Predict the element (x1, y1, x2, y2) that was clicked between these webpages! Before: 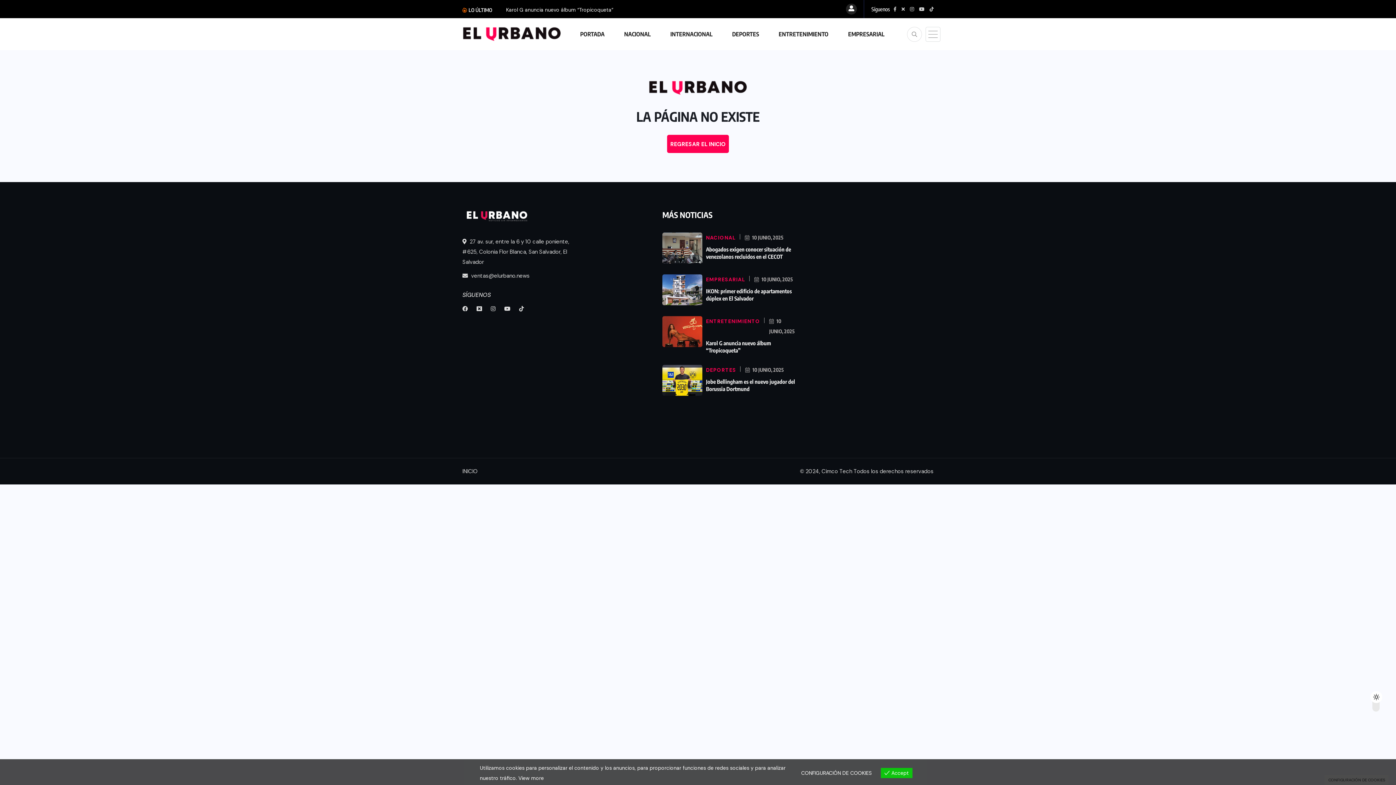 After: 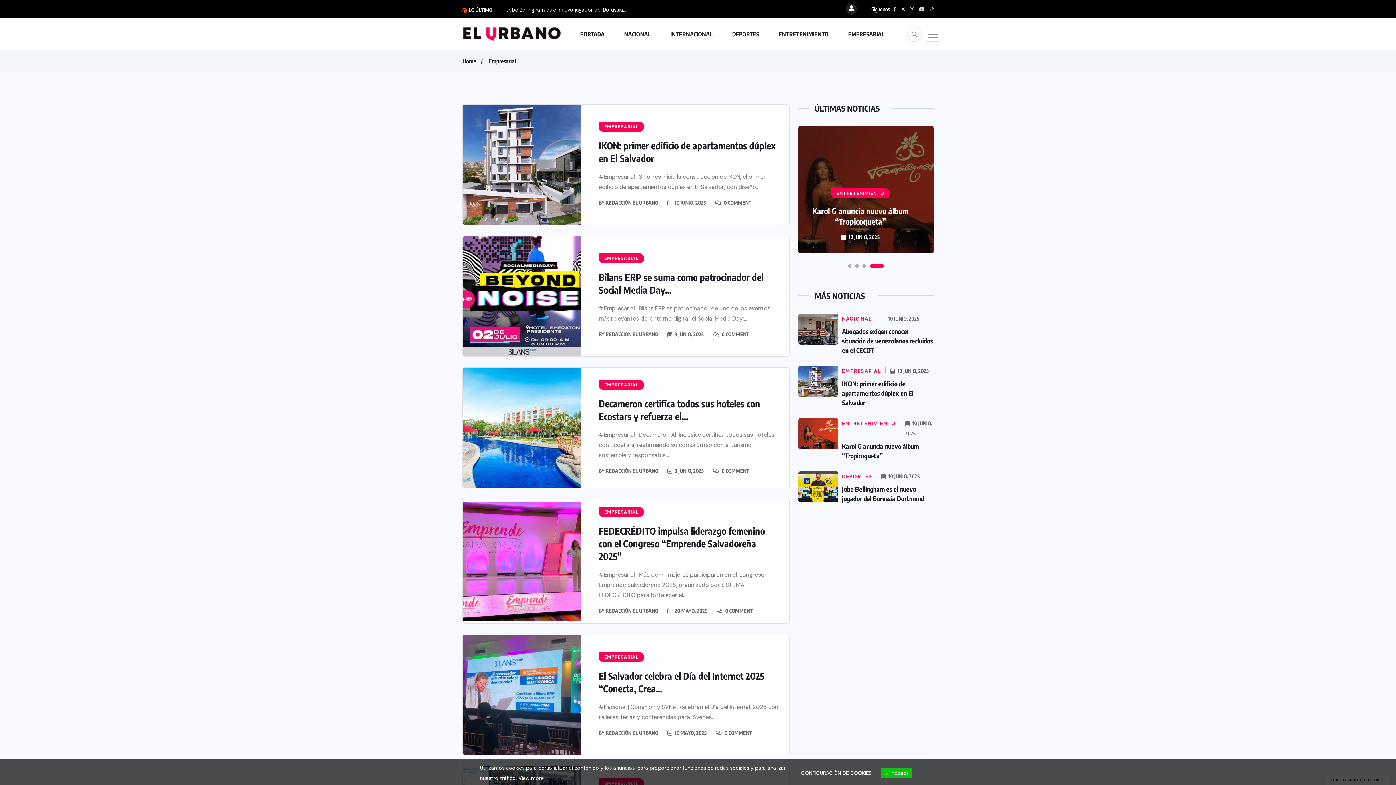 Action: bbox: (706, 274, 754, 284) label: EMPRESARIAL